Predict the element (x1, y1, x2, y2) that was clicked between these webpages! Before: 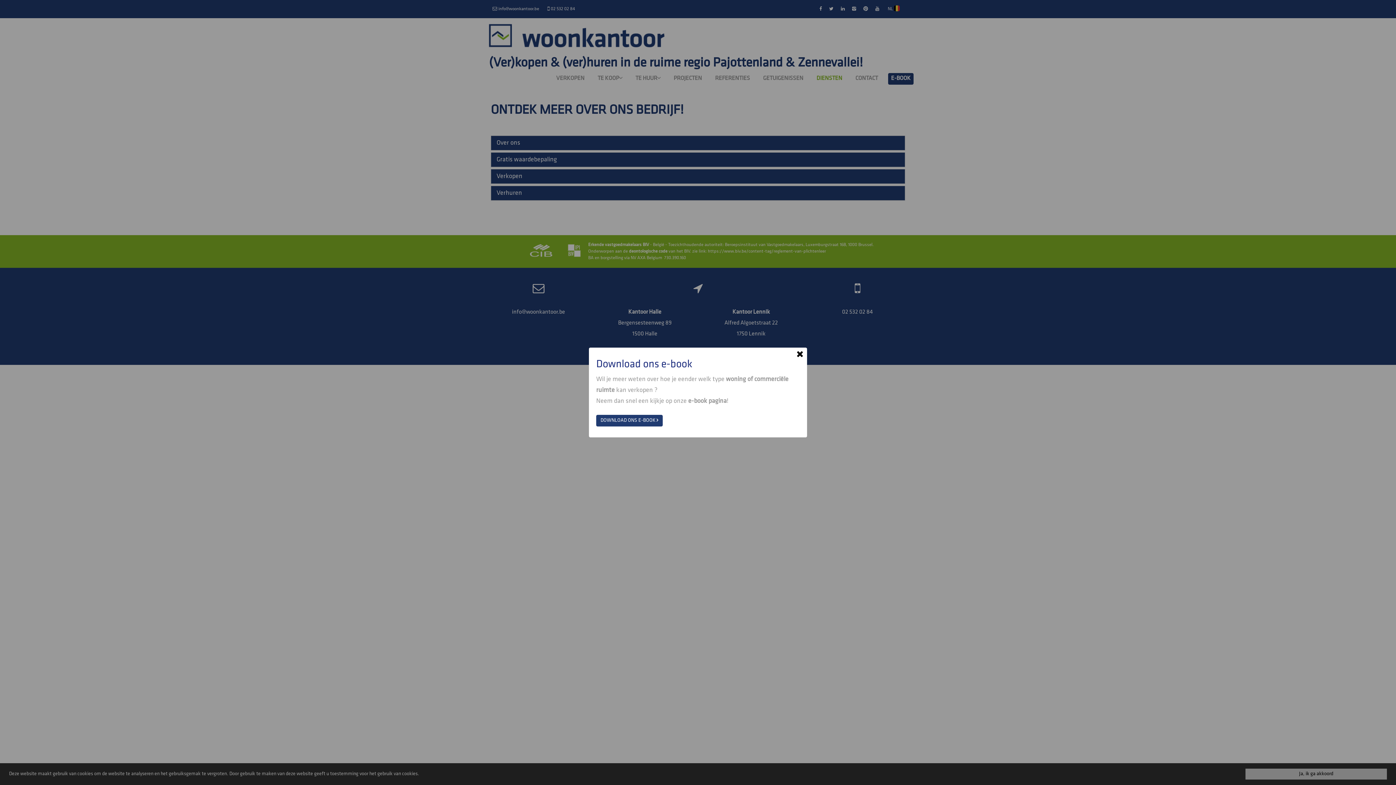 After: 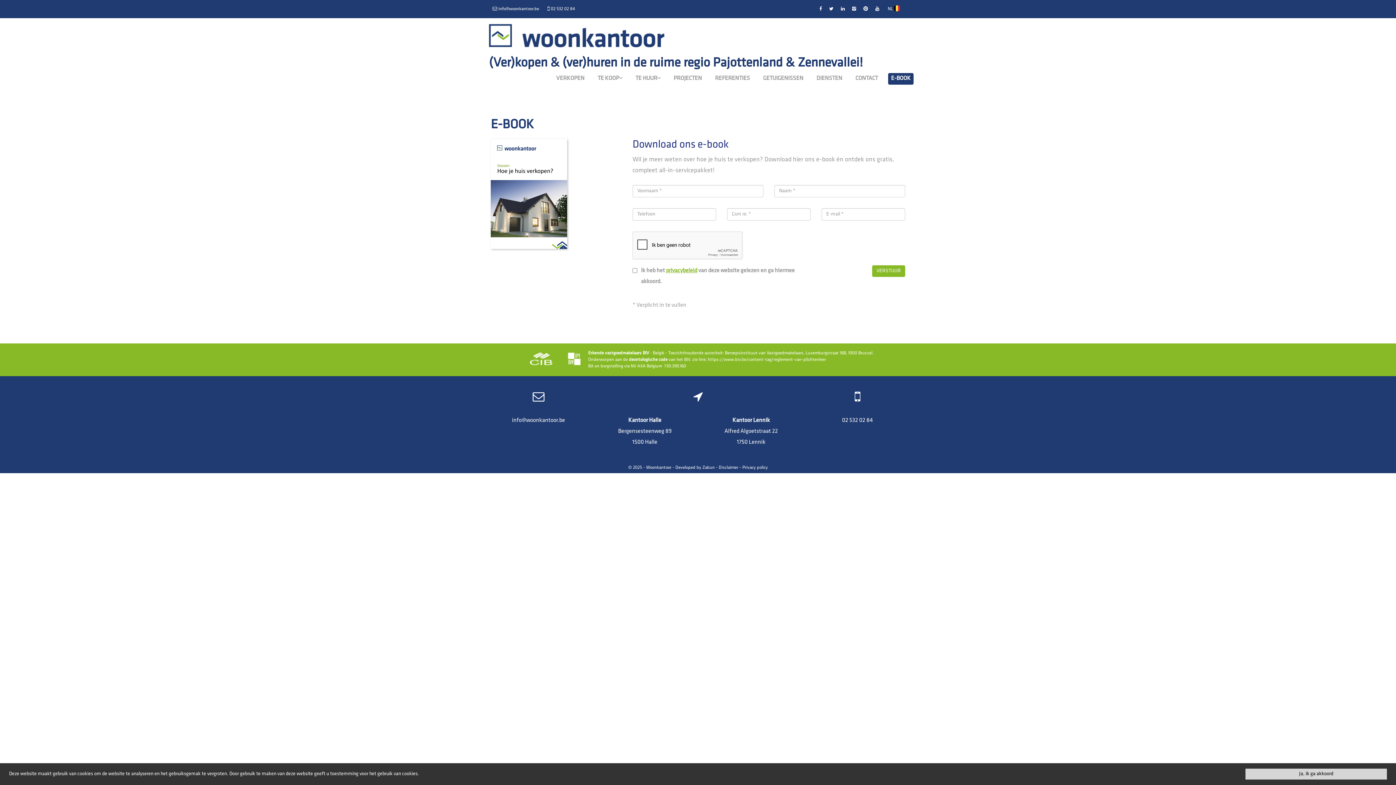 Action: label: DOWNLOAD ONS E-BOOK  bbox: (596, 415, 662, 426)